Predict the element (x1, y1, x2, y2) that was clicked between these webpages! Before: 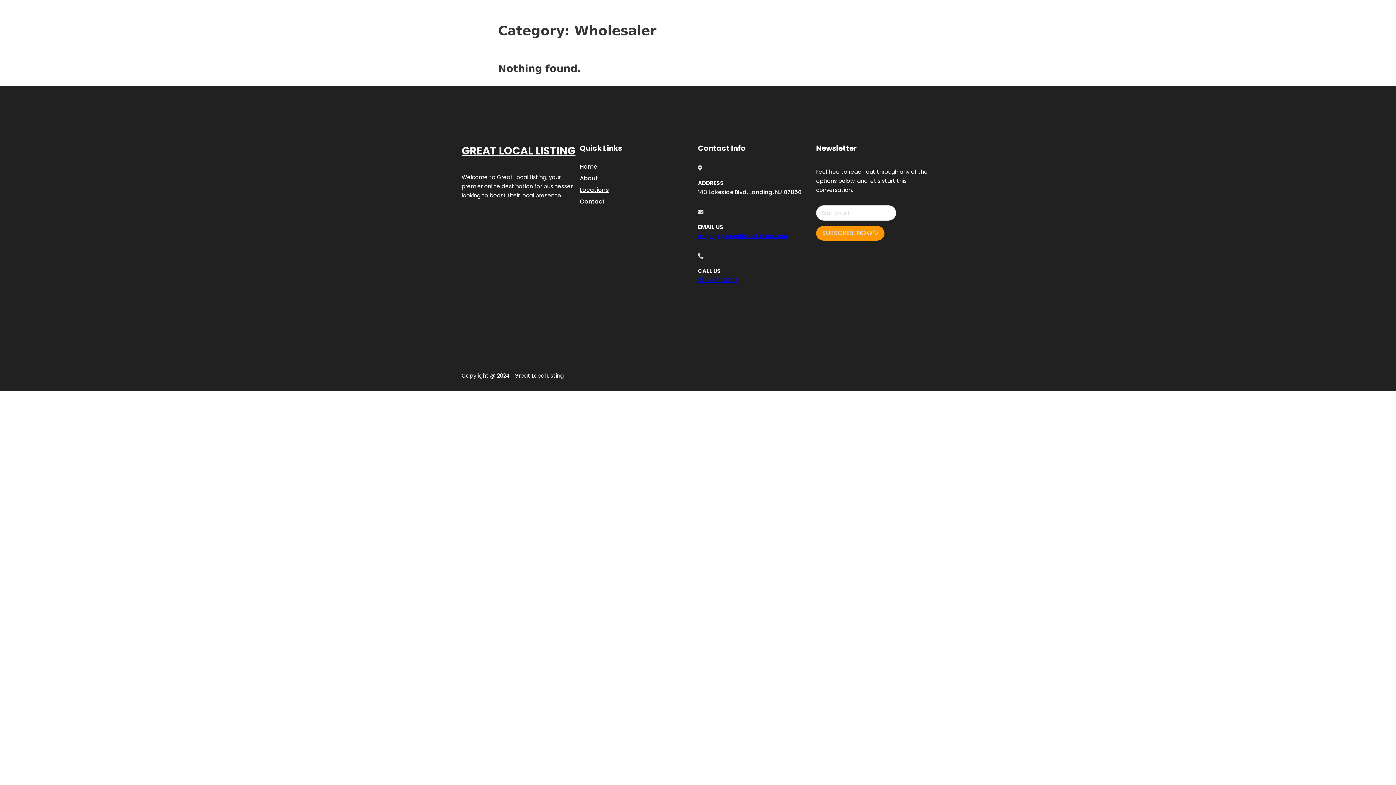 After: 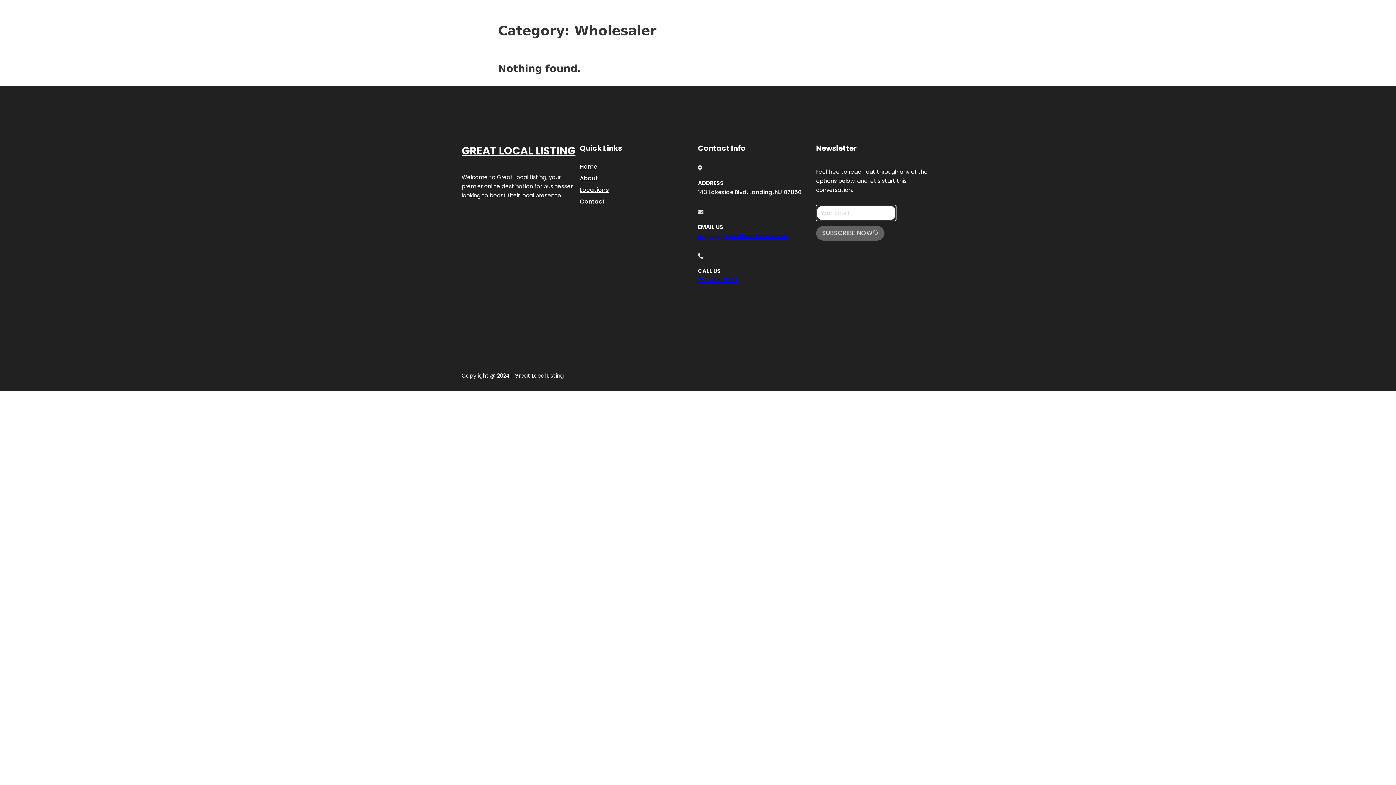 Action: bbox: (816, 226, 884, 240) label: SUBSCRIBE NOW